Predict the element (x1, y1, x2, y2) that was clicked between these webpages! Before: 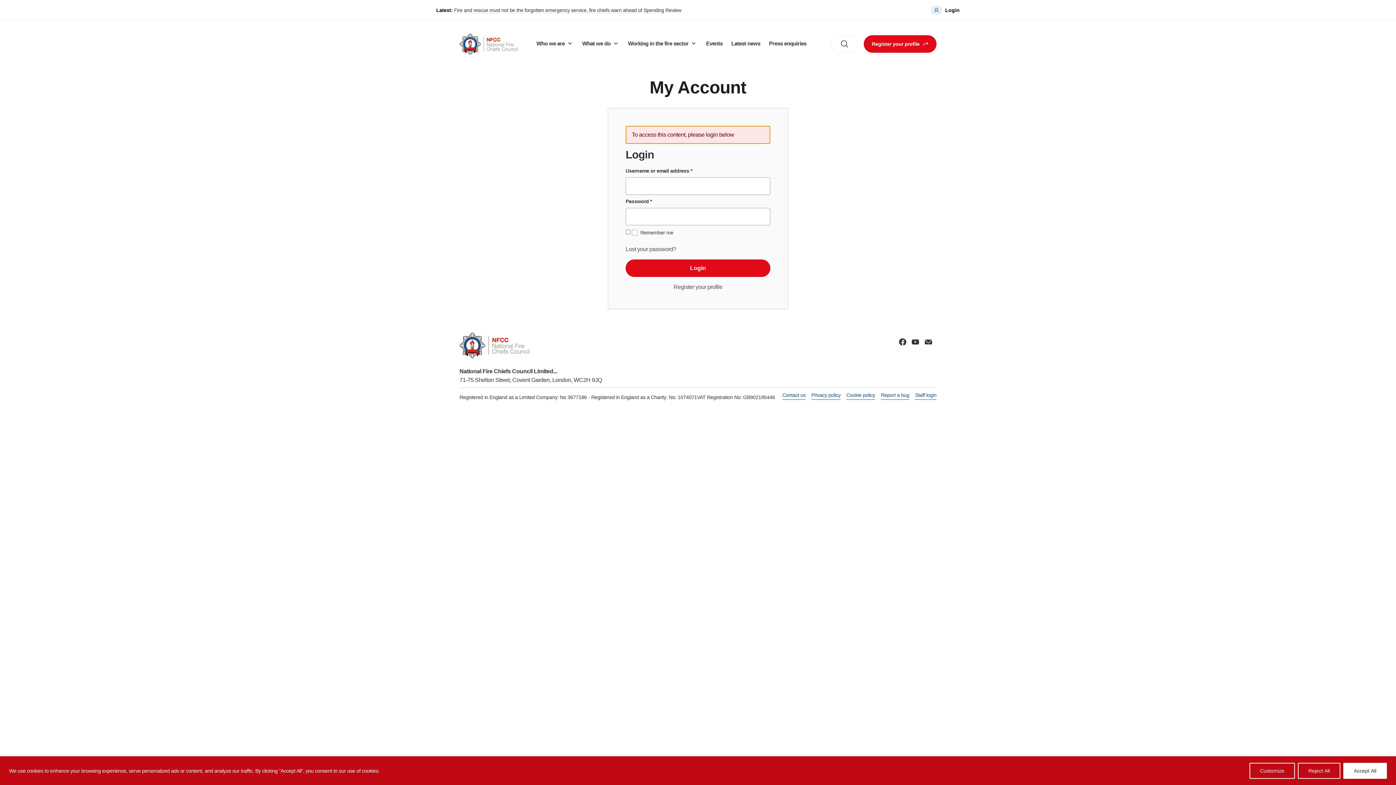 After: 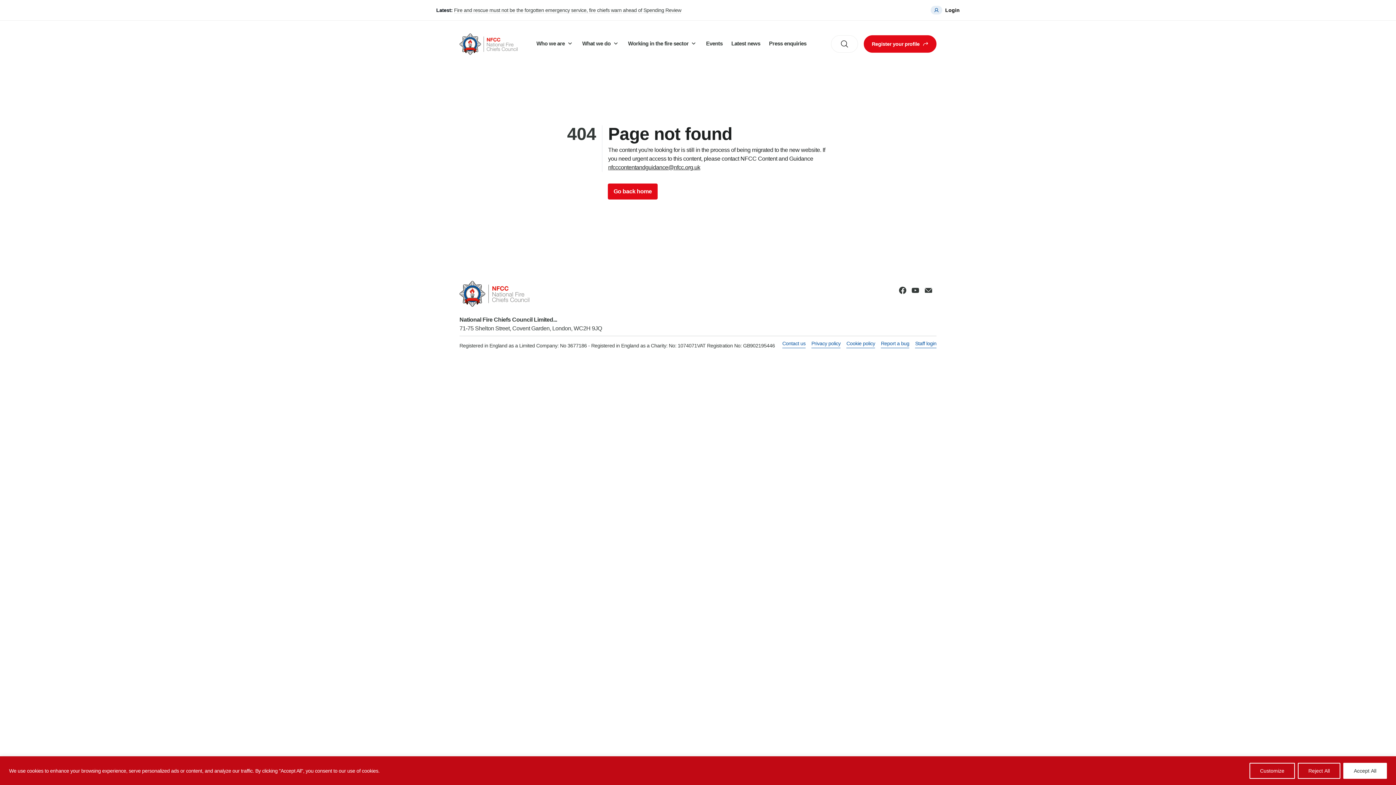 Action: label: Events bbox: (701, 34, 727, 54)